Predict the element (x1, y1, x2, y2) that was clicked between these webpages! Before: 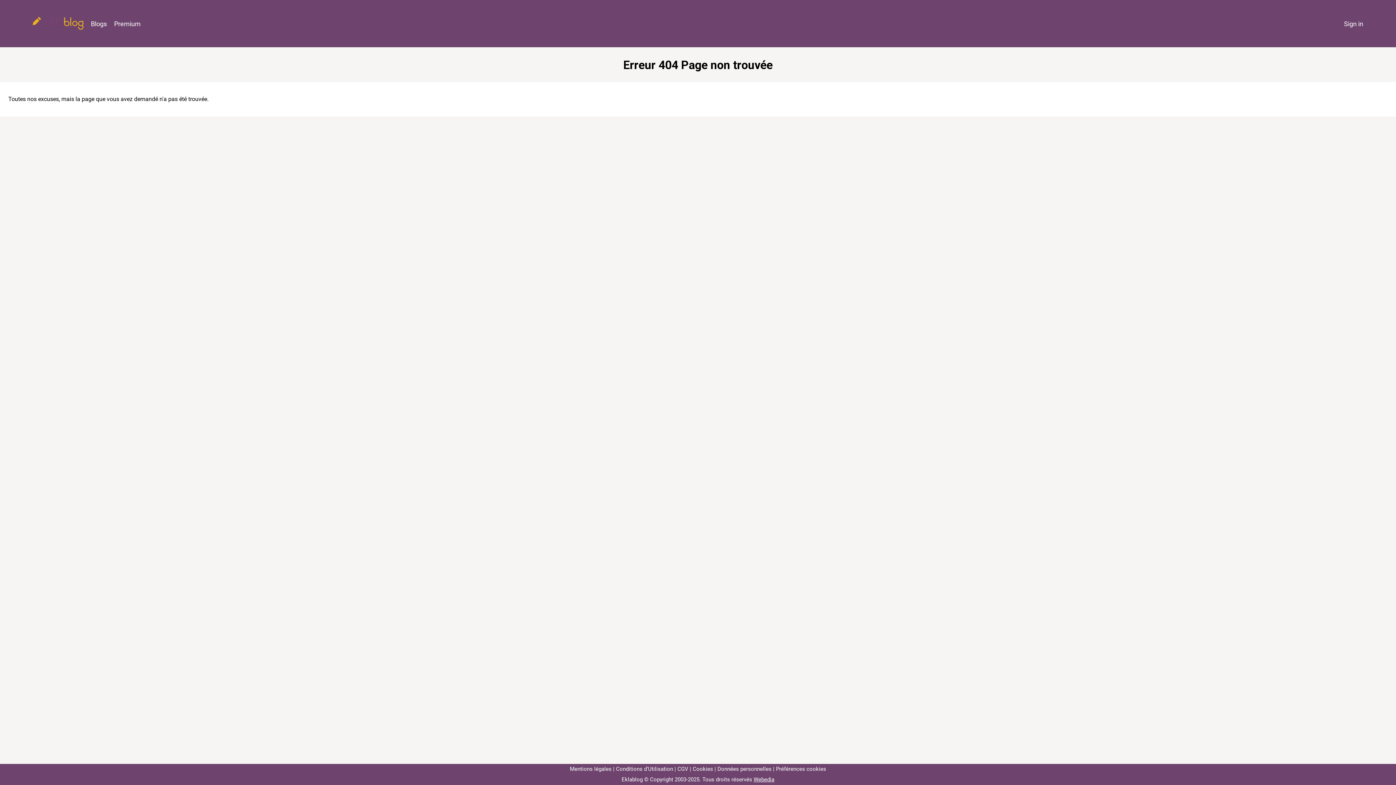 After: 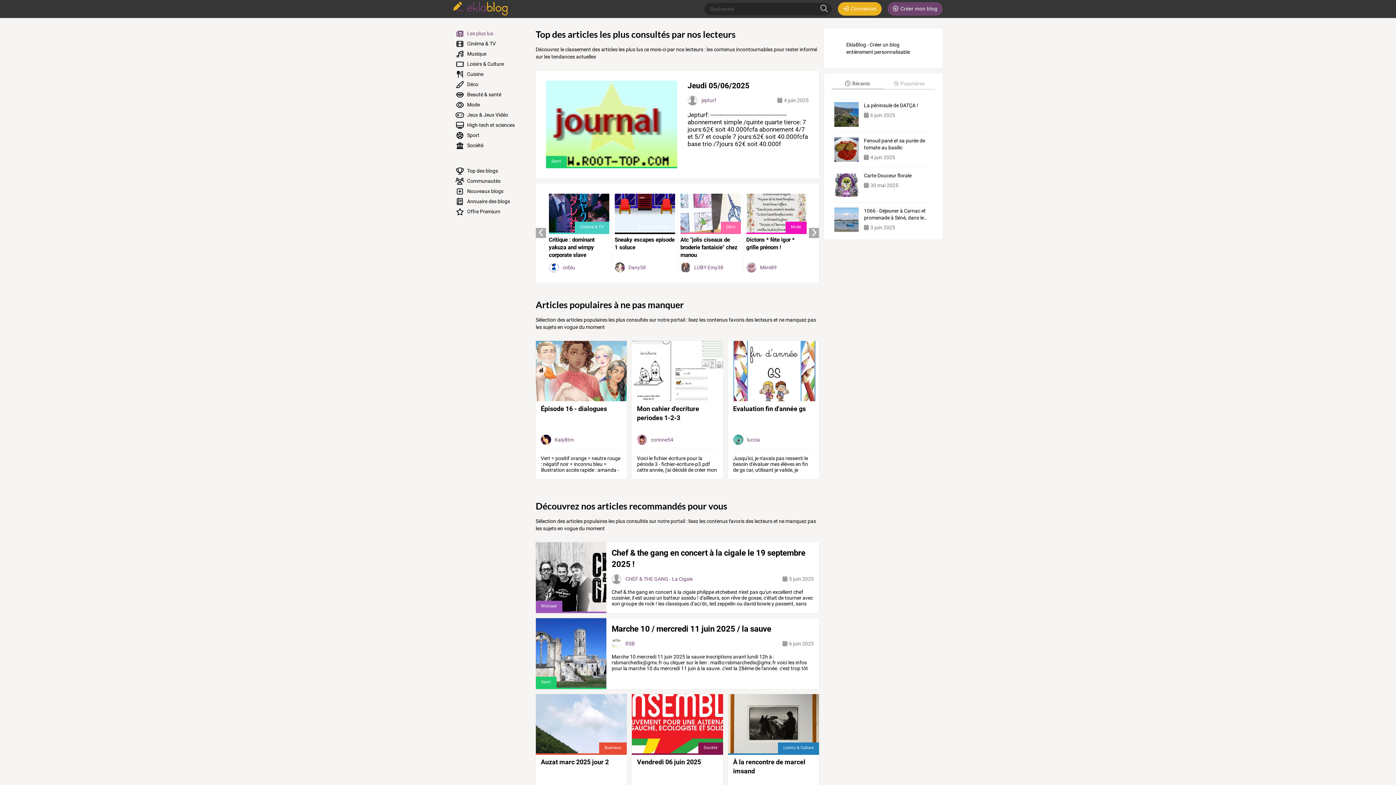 Action: bbox: (29, 13, 87, 33)